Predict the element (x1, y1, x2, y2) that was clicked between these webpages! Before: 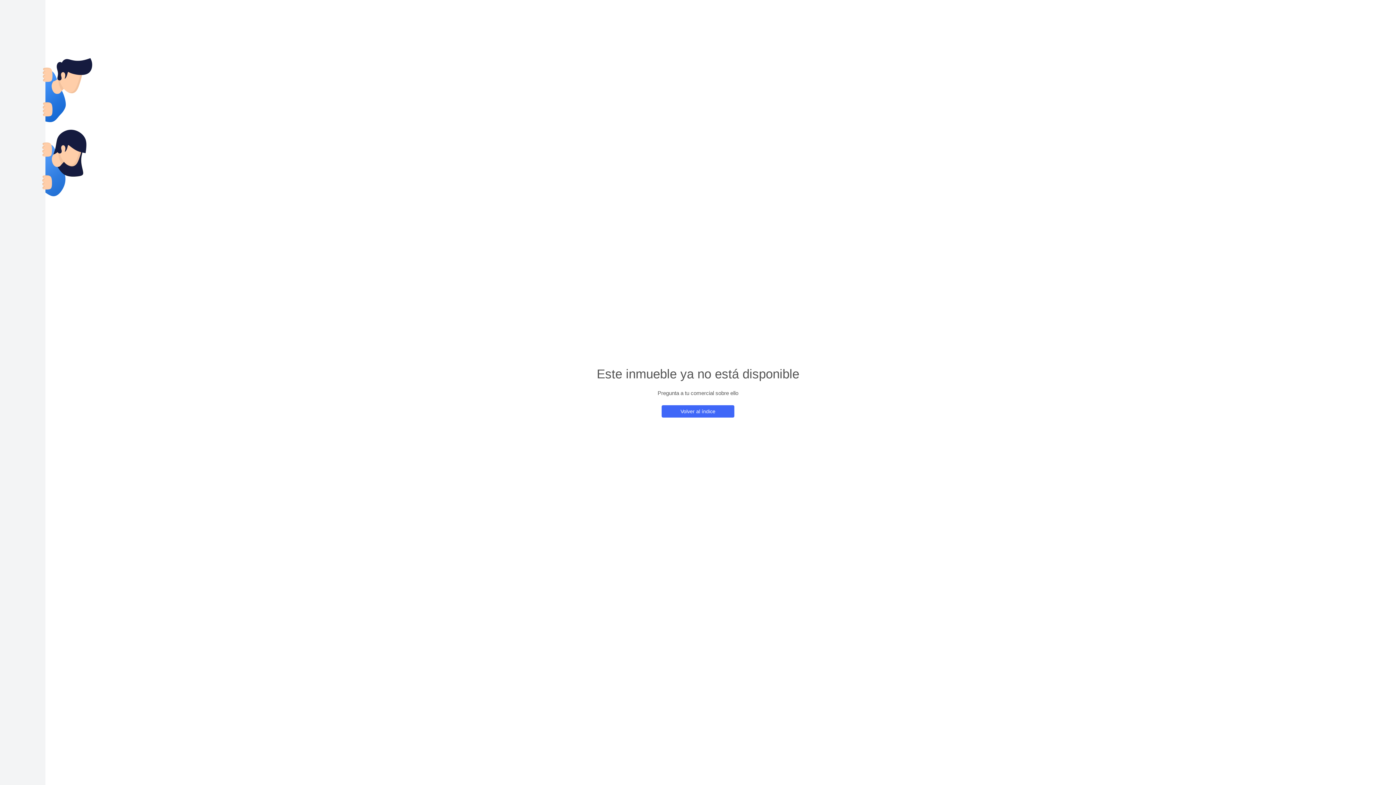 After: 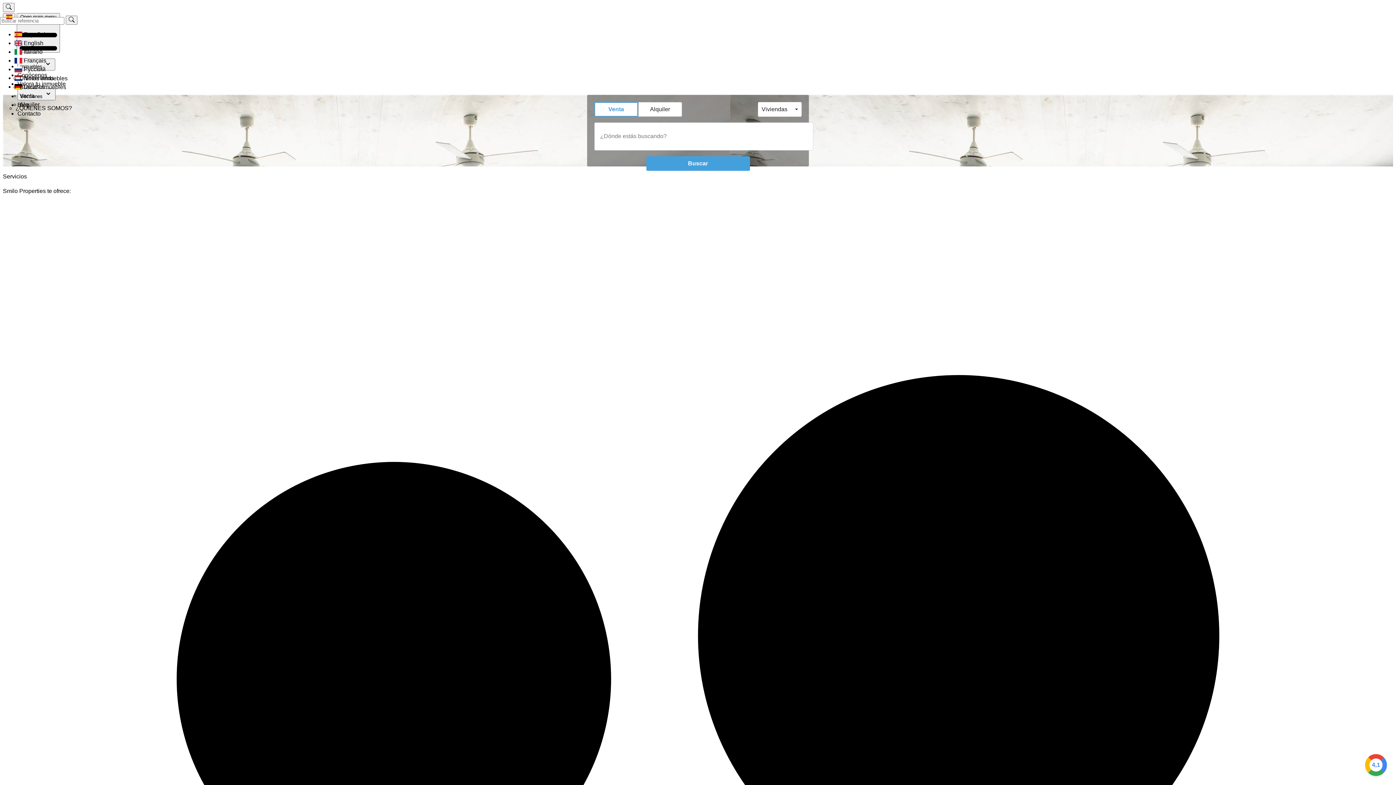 Action: bbox: (661, 405, 734, 417) label: Volver al índice